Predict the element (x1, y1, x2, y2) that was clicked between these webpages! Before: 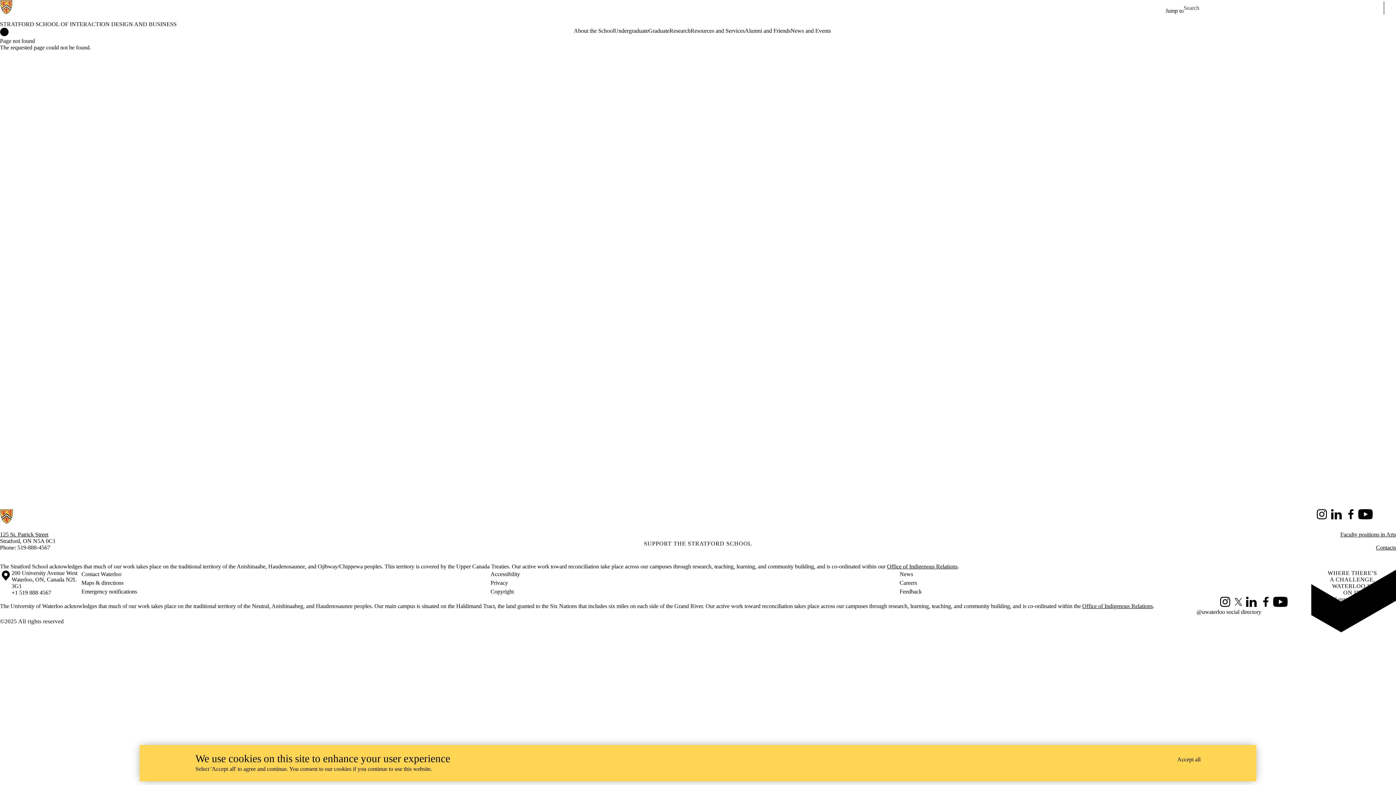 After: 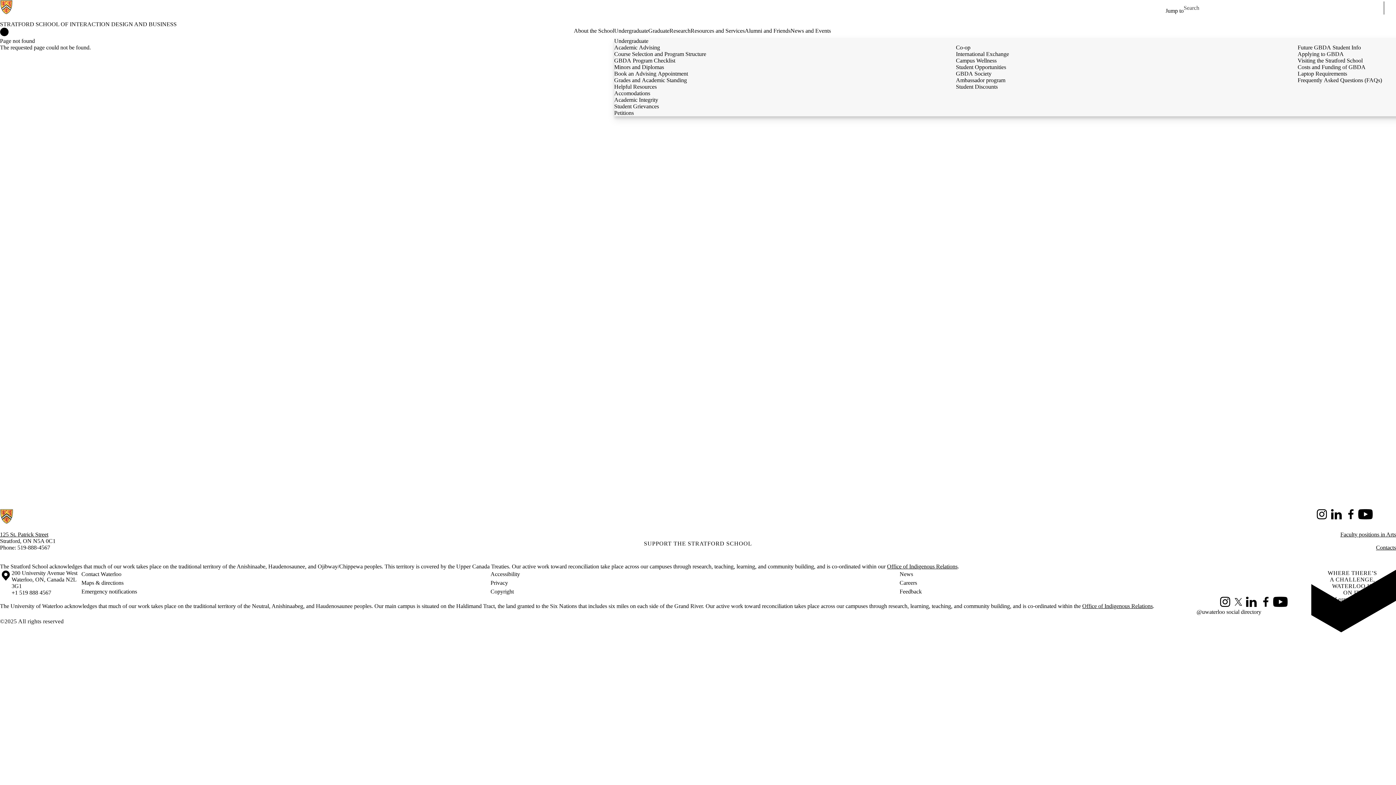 Action: bbox: (614, 27, 648, 34) label: Undergraduate